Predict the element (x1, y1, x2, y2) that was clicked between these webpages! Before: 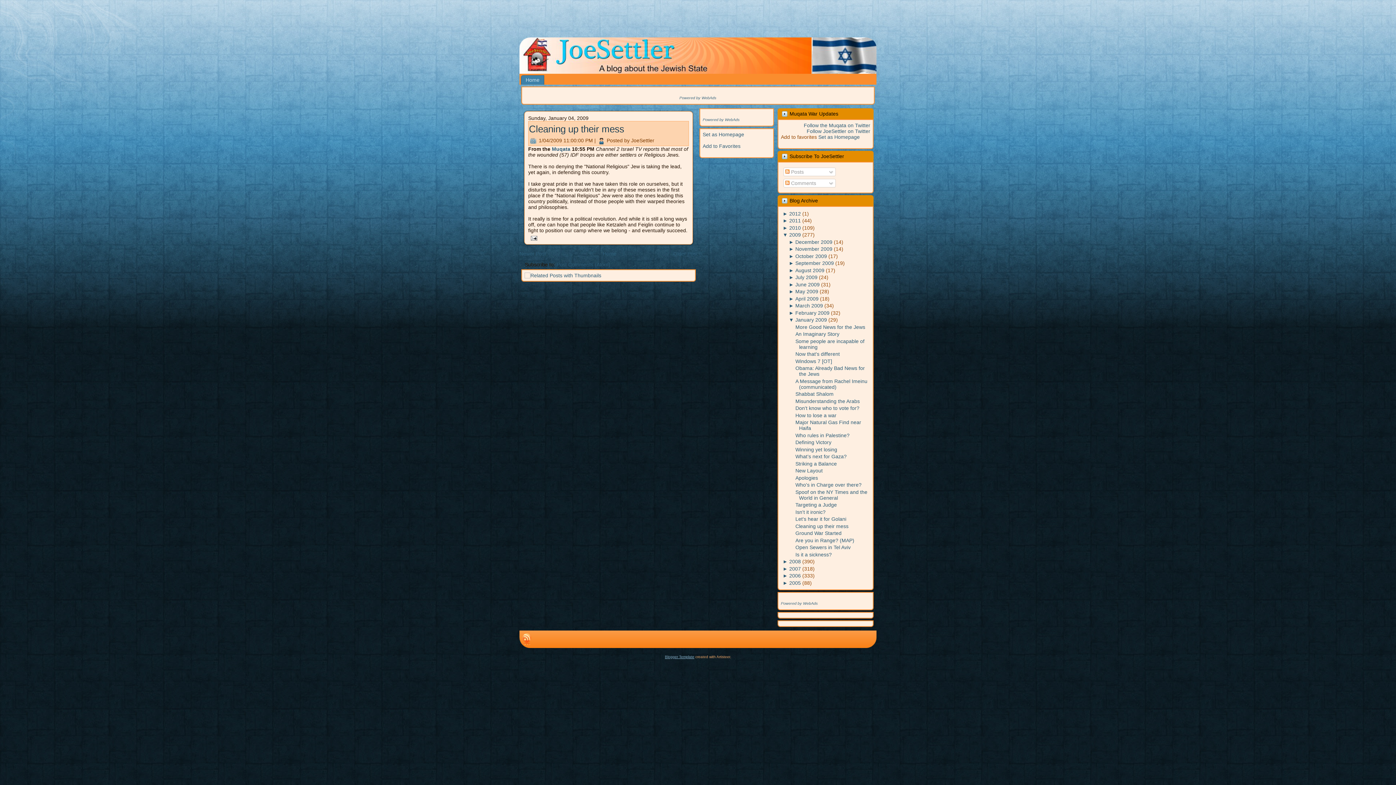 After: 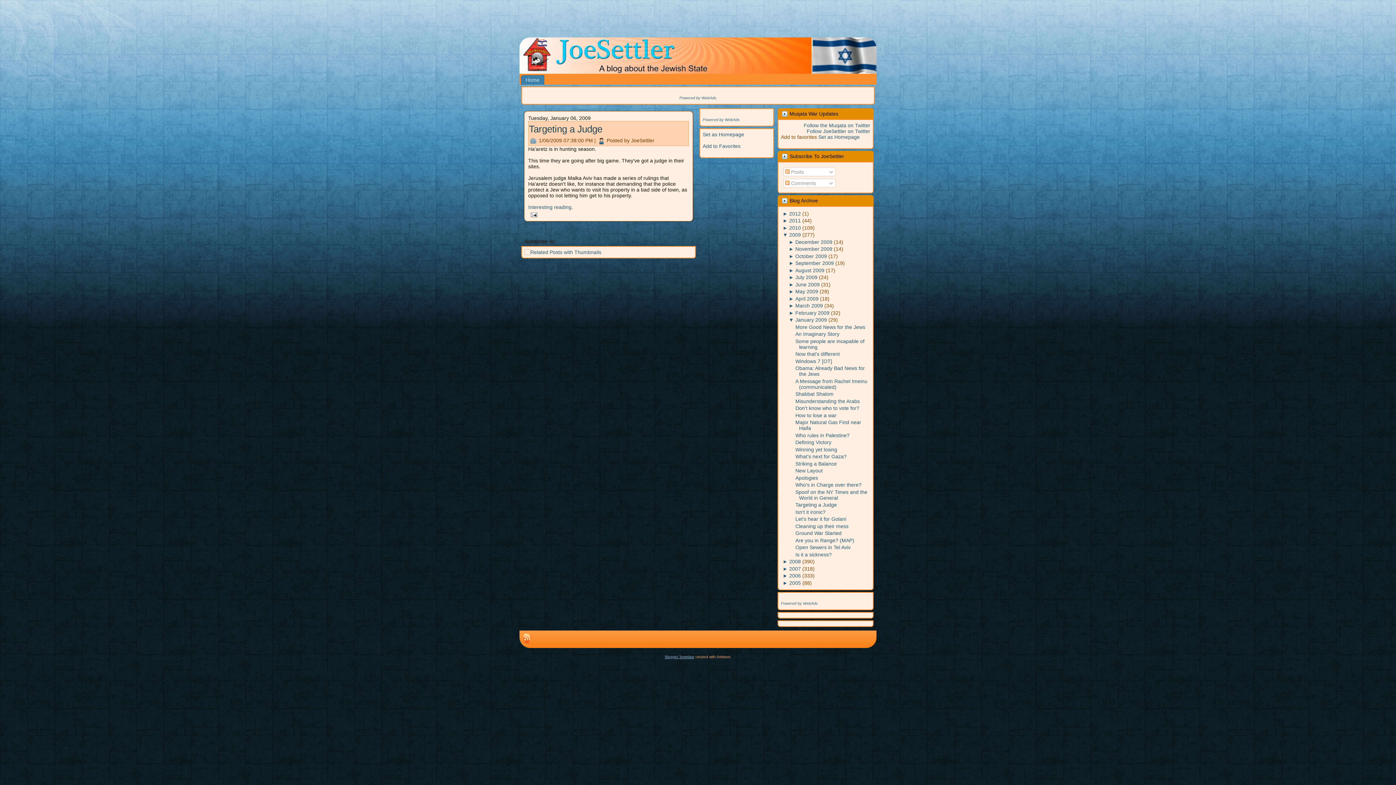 Action: bbox: (795, 502, 837, 508) label: Targeting a Judge